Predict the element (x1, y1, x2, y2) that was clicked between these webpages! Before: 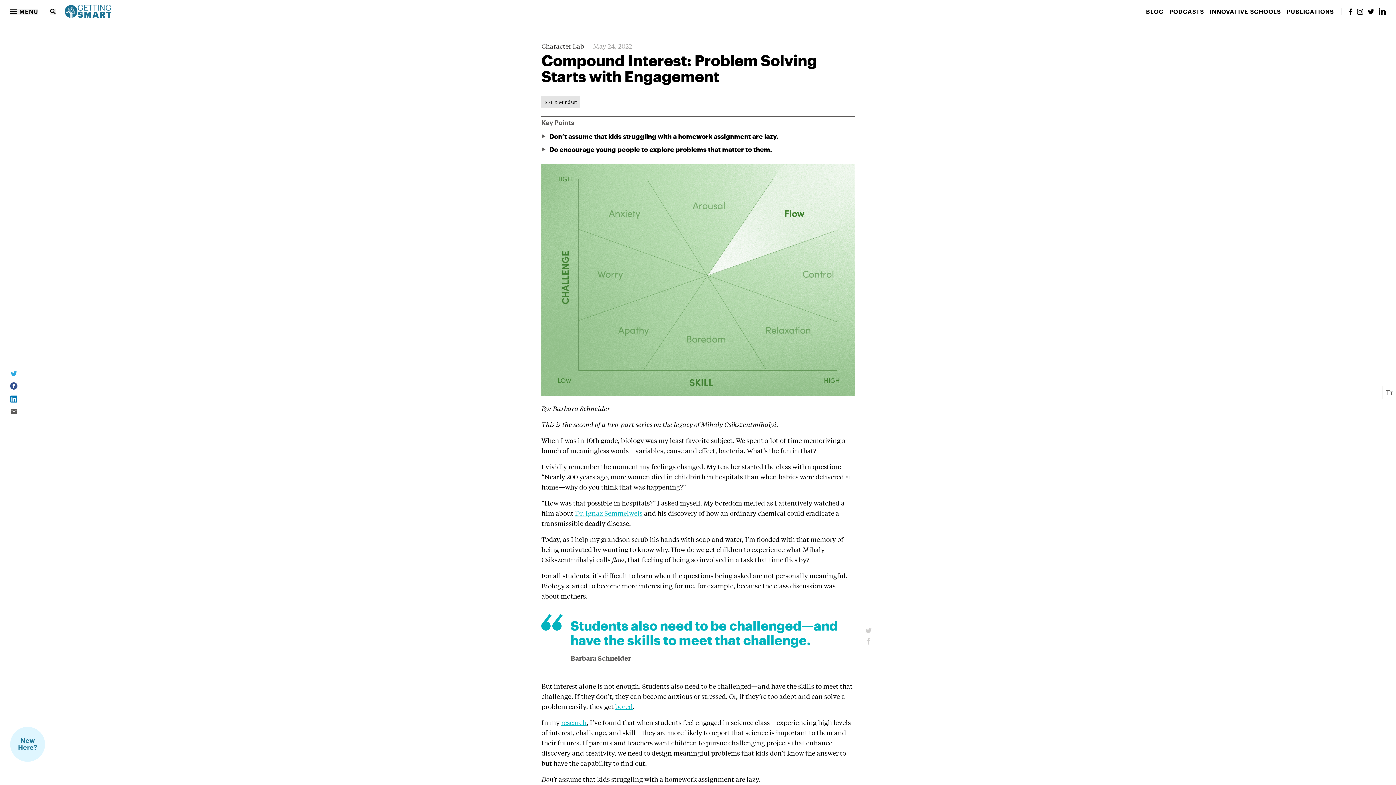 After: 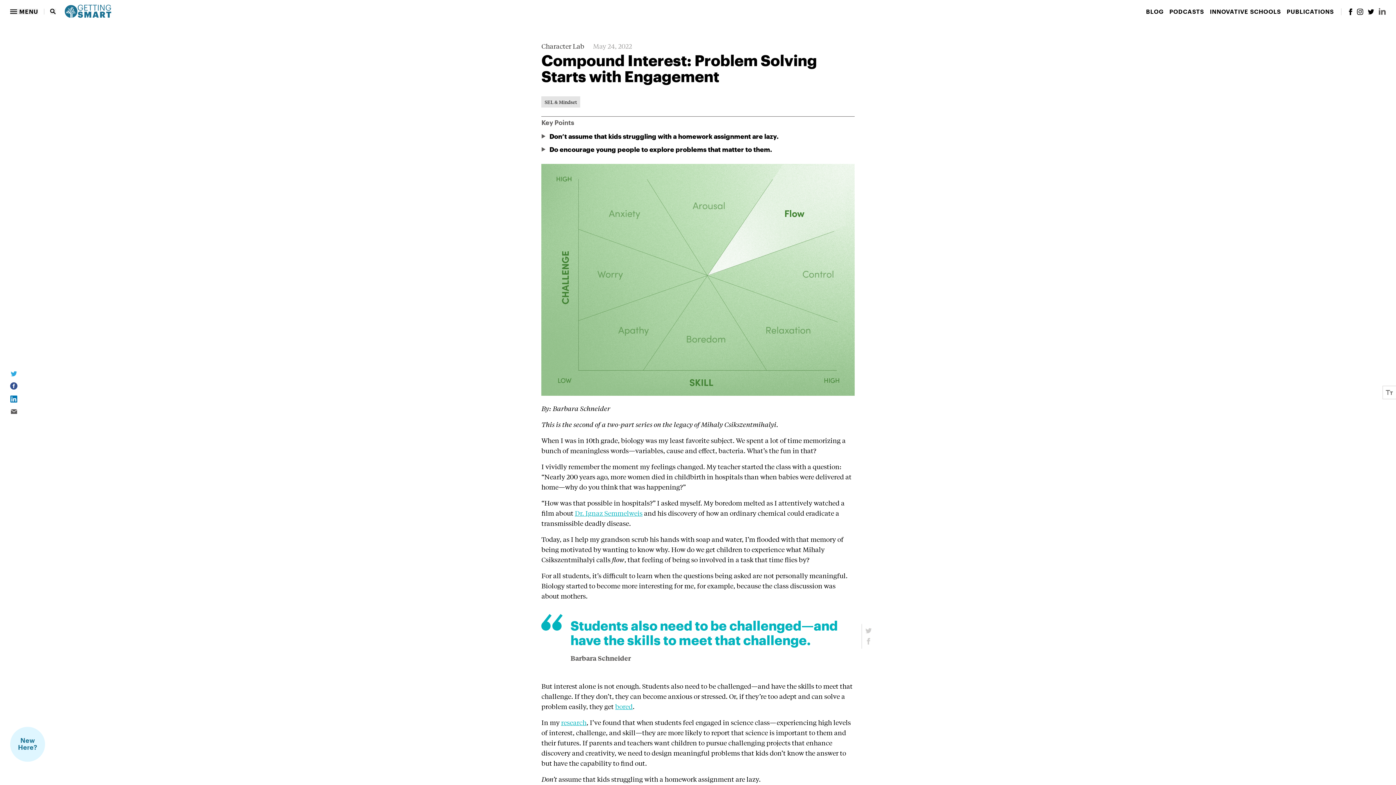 Action: bbox: (1378, 7, 1386, 14)